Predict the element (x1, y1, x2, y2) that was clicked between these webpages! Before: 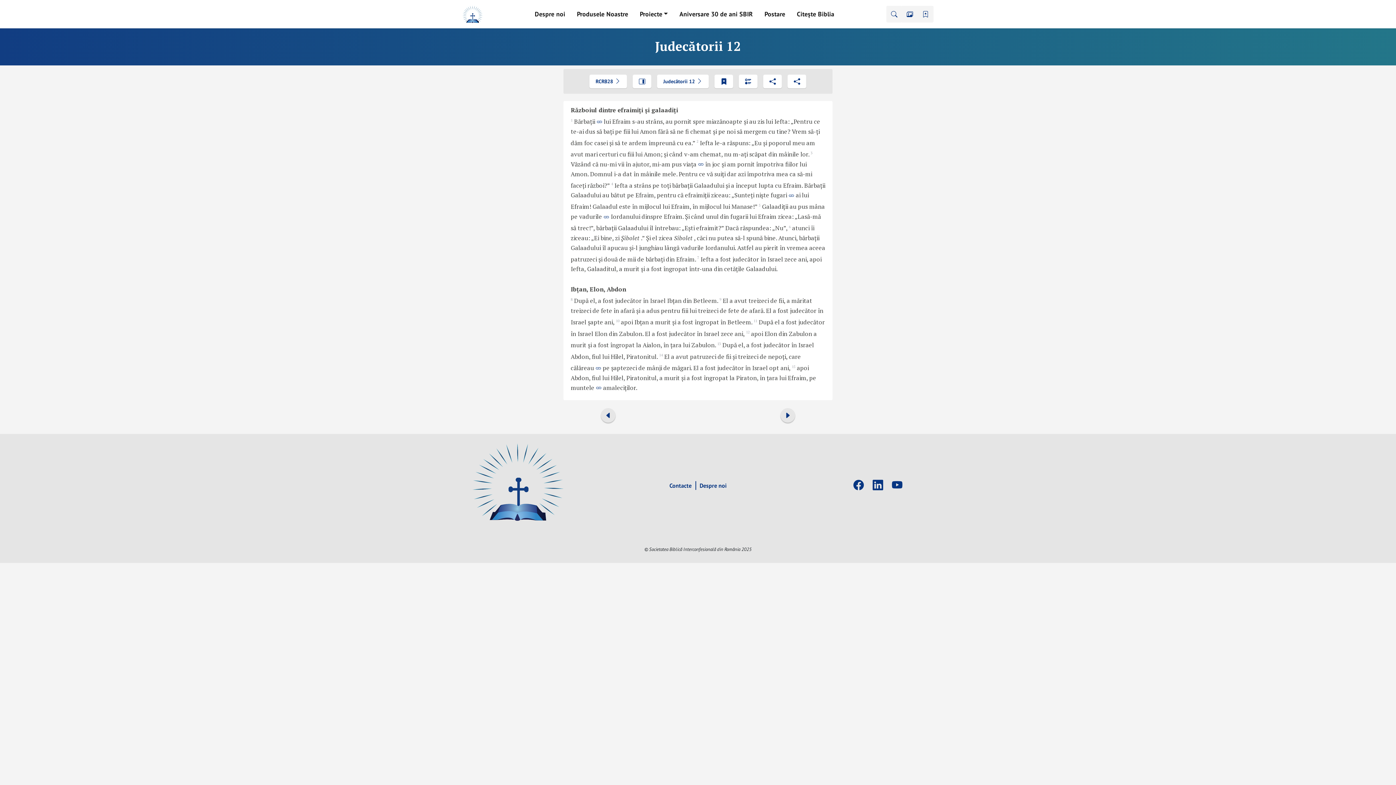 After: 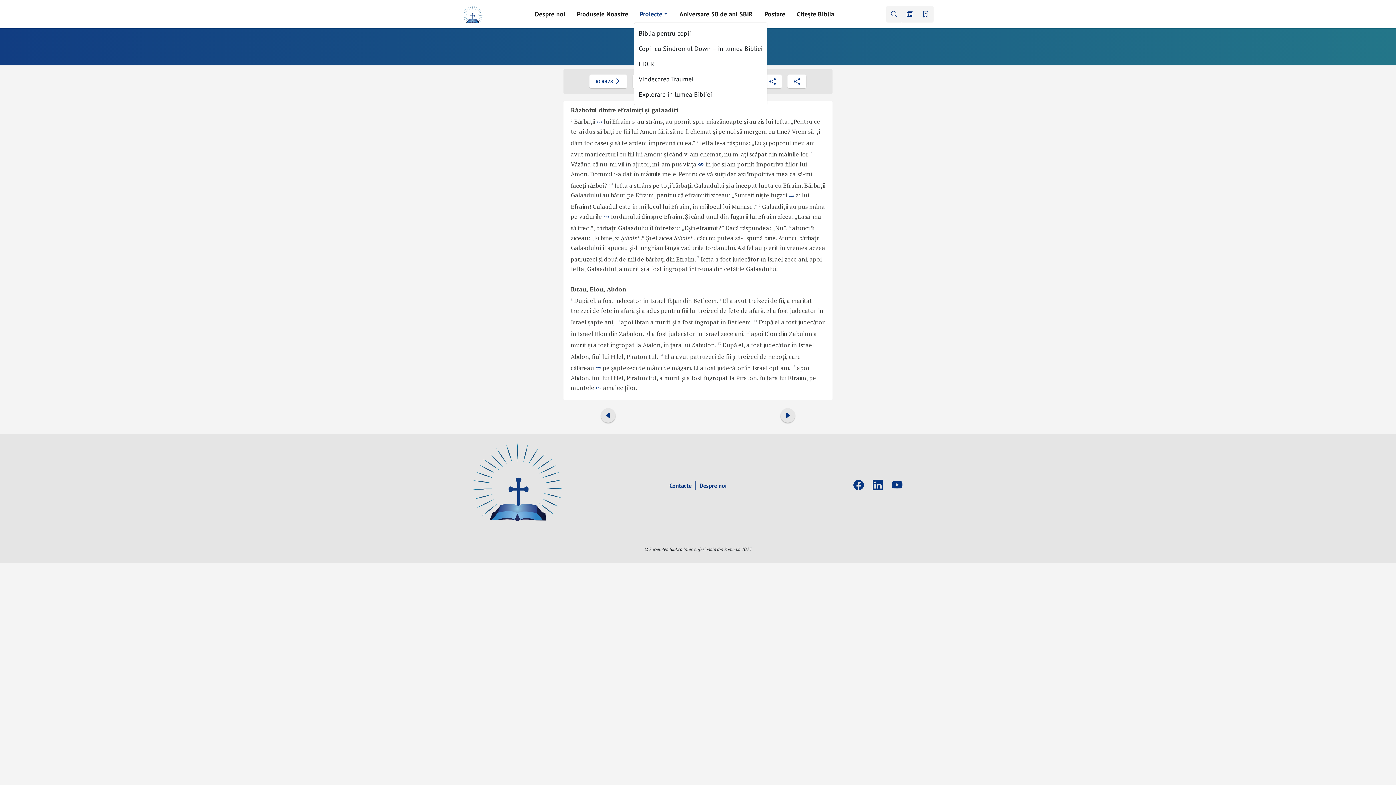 Action: bbox: (634, 6, 673, 21) label: Proiecte